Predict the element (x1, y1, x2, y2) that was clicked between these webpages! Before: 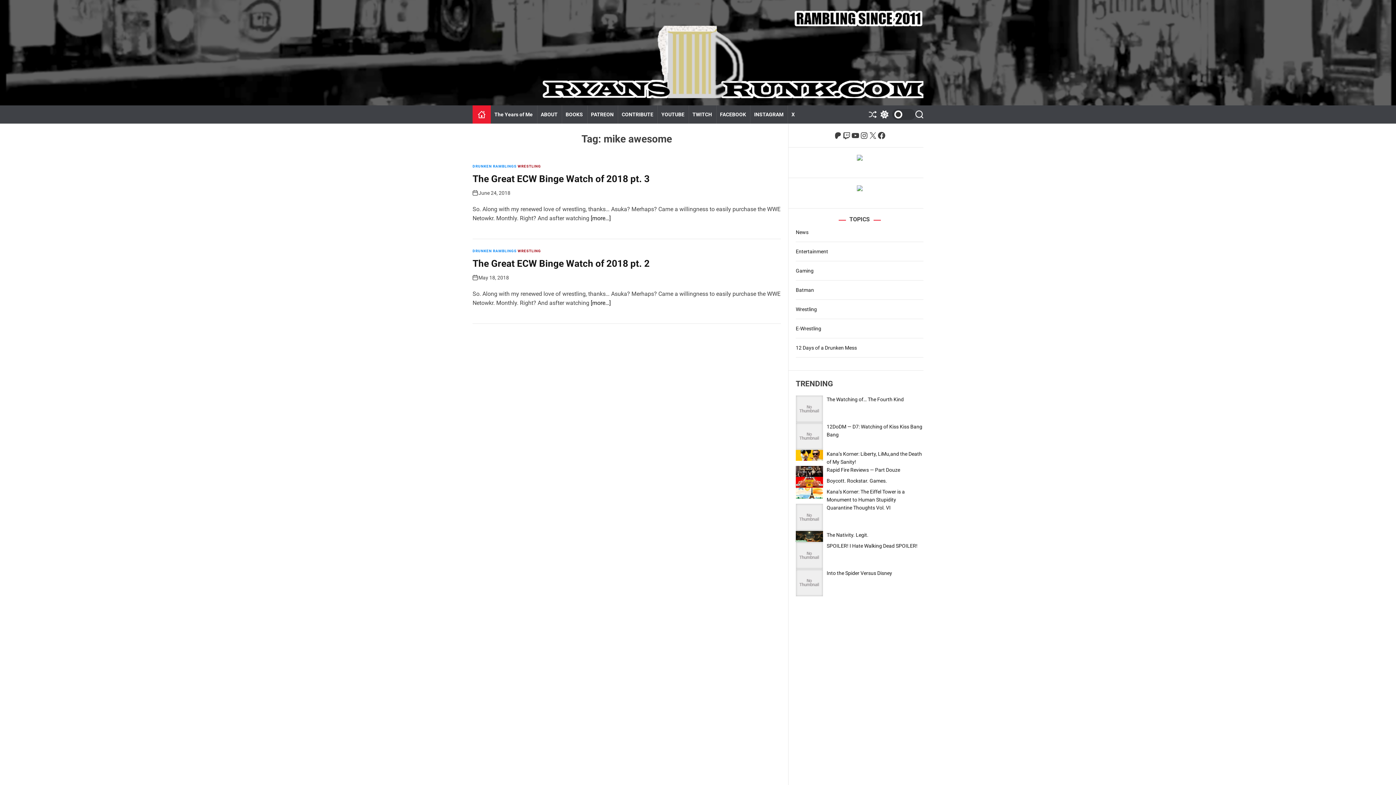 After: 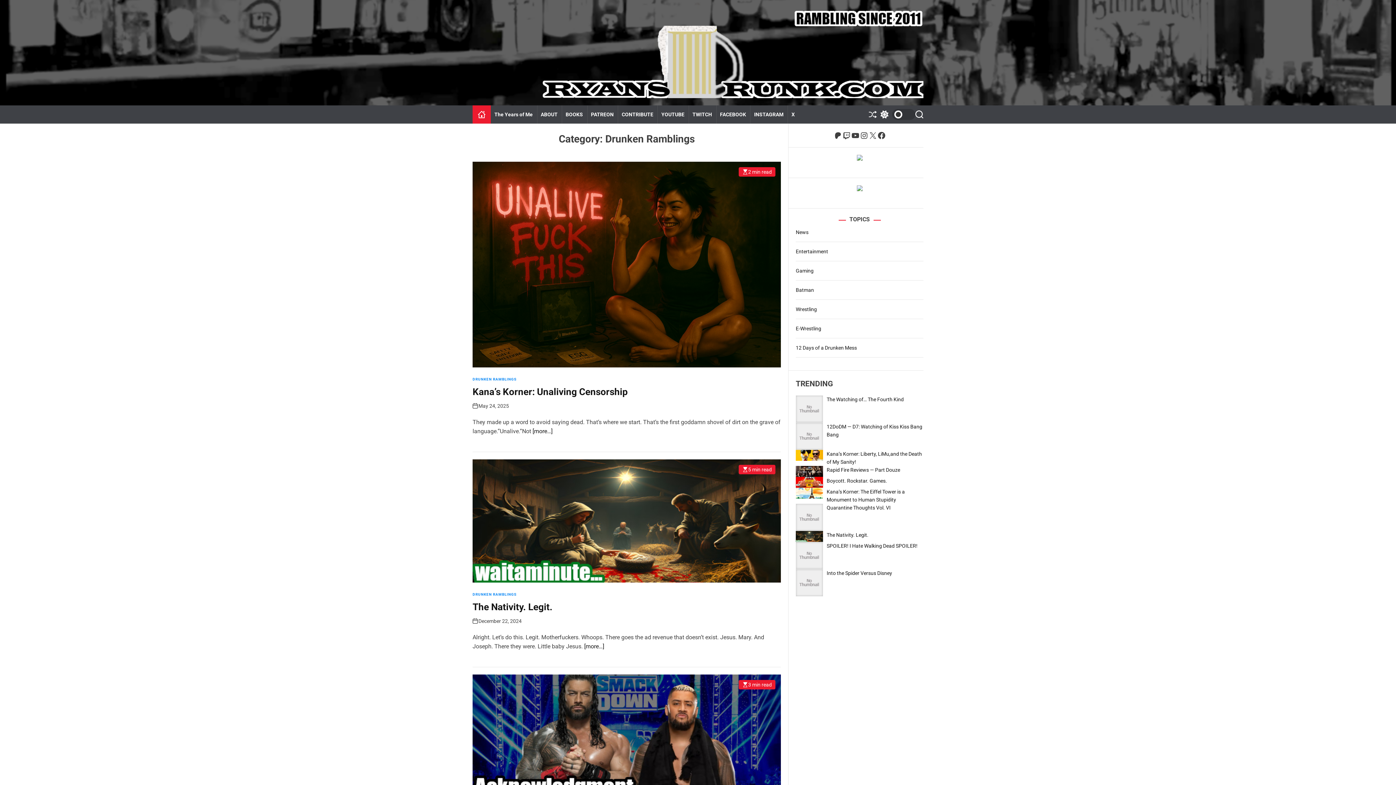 Action: bbox: (472, 248, 516, 254) label: DRUNKEN RAMBLINGS